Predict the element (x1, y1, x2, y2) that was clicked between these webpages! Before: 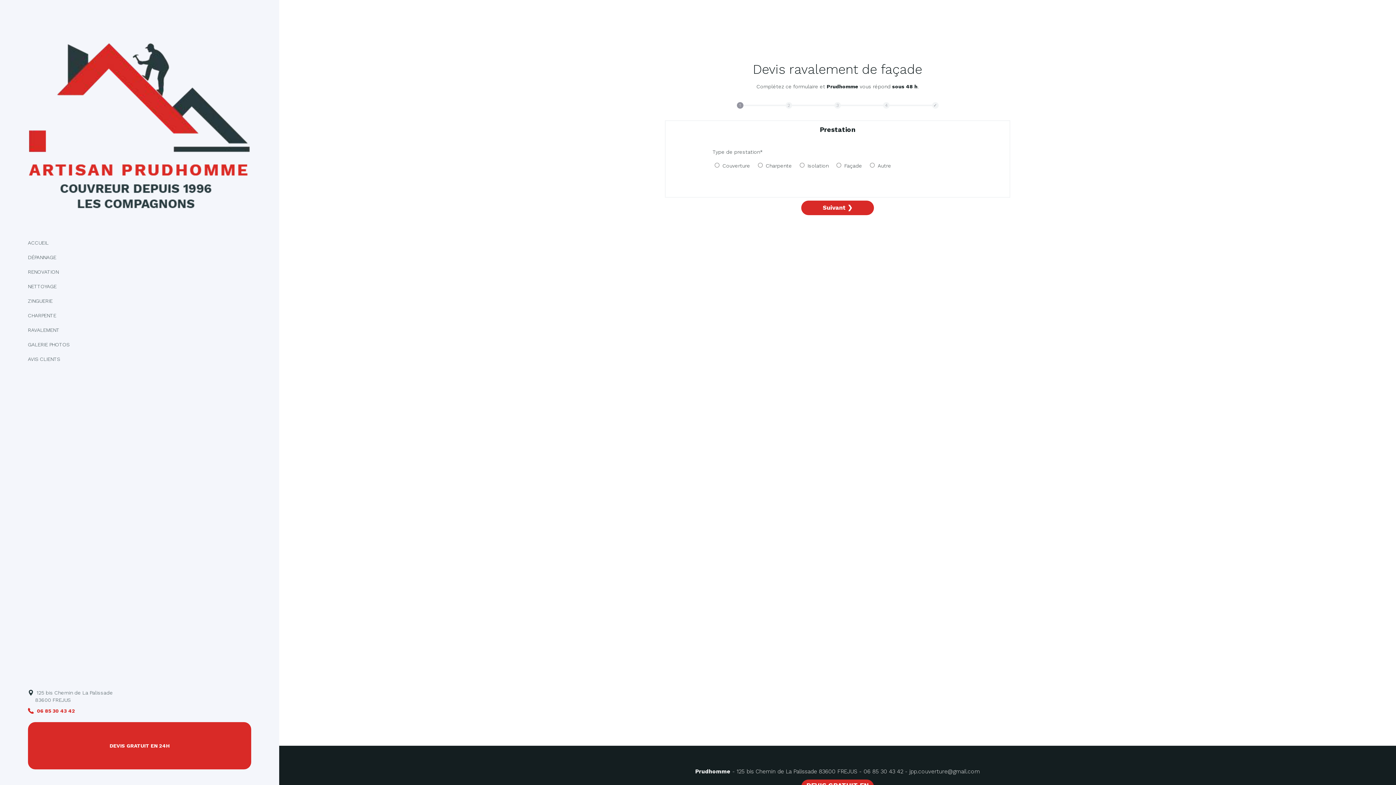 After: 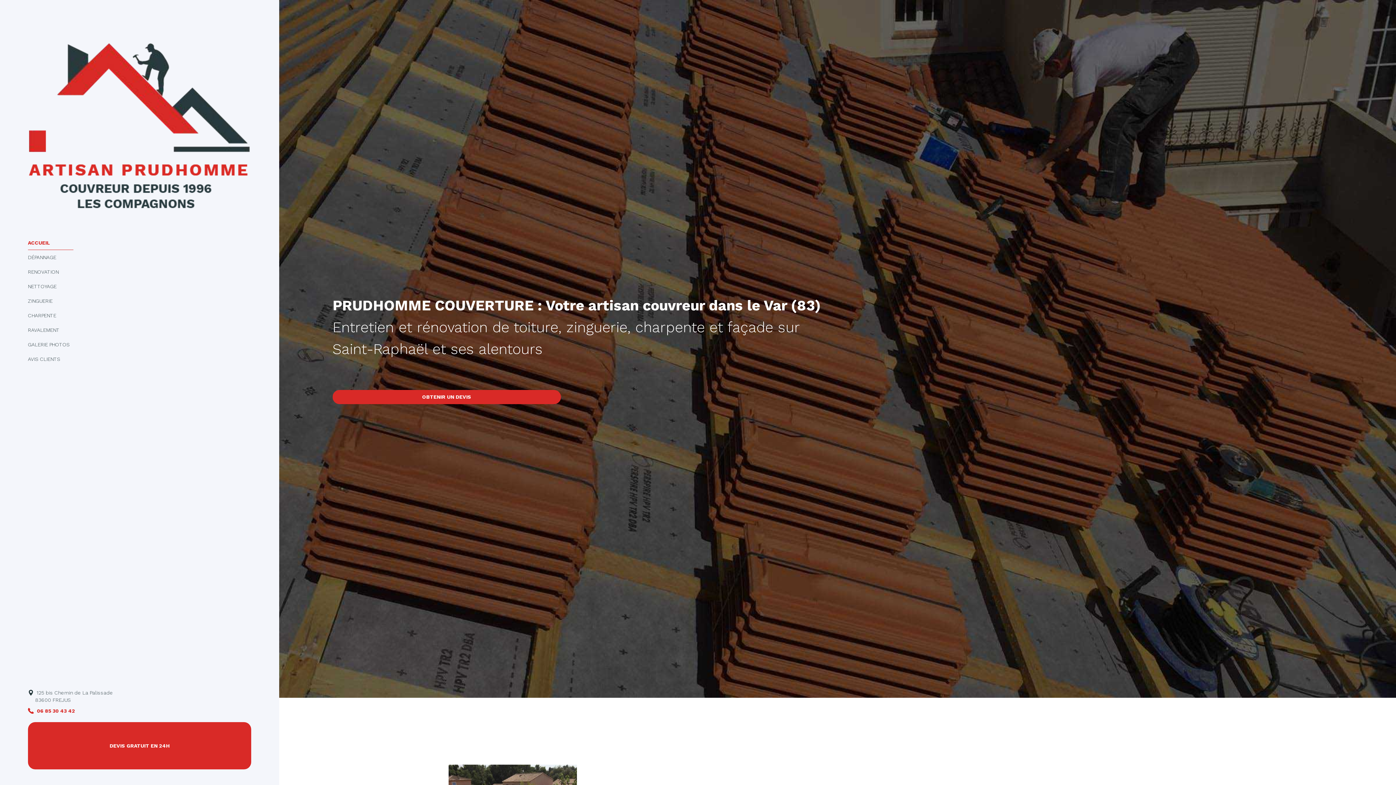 Action: label: ACCUEIL bbox: (27, 235, 279, 250)